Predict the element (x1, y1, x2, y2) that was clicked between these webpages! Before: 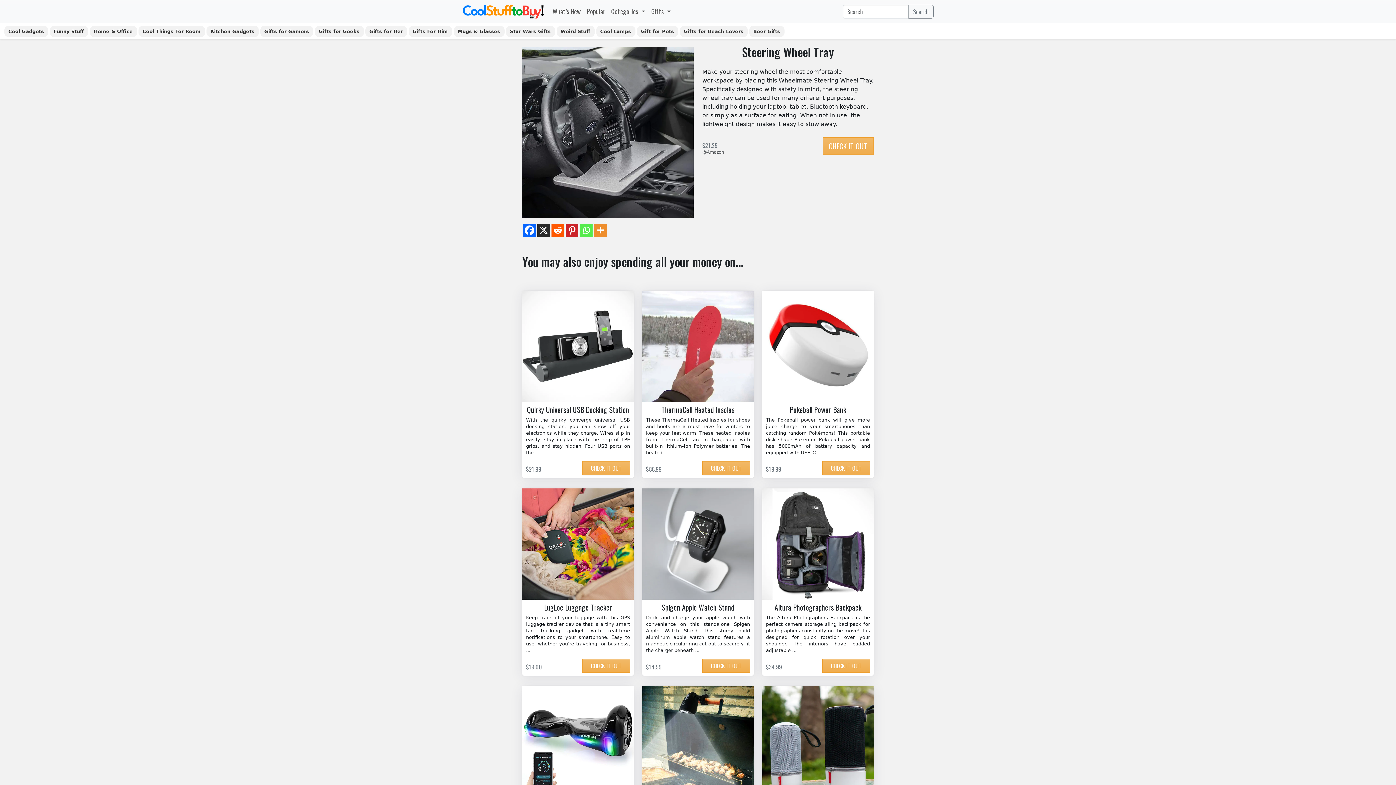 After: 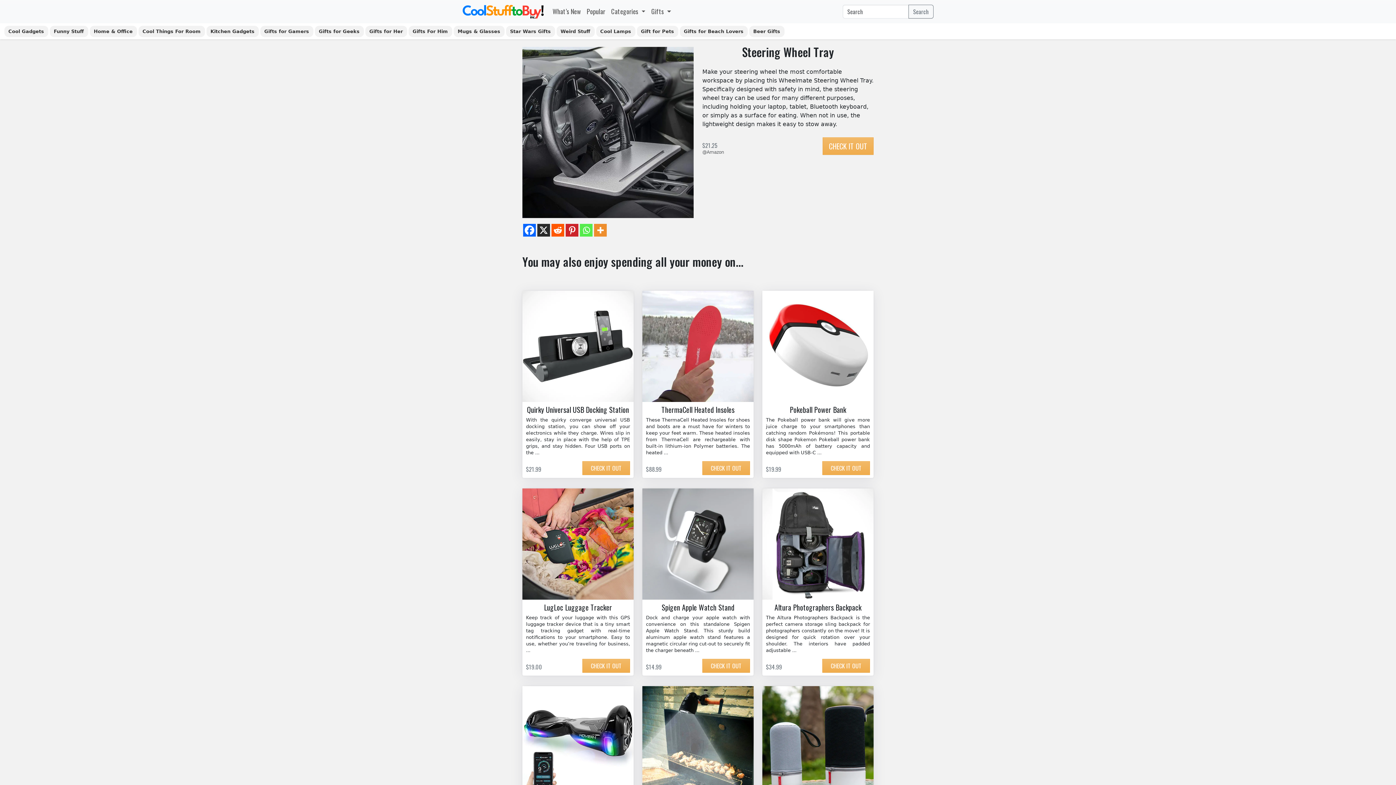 Action: label: @Amazon bbox: (702, 149, 724, 154)